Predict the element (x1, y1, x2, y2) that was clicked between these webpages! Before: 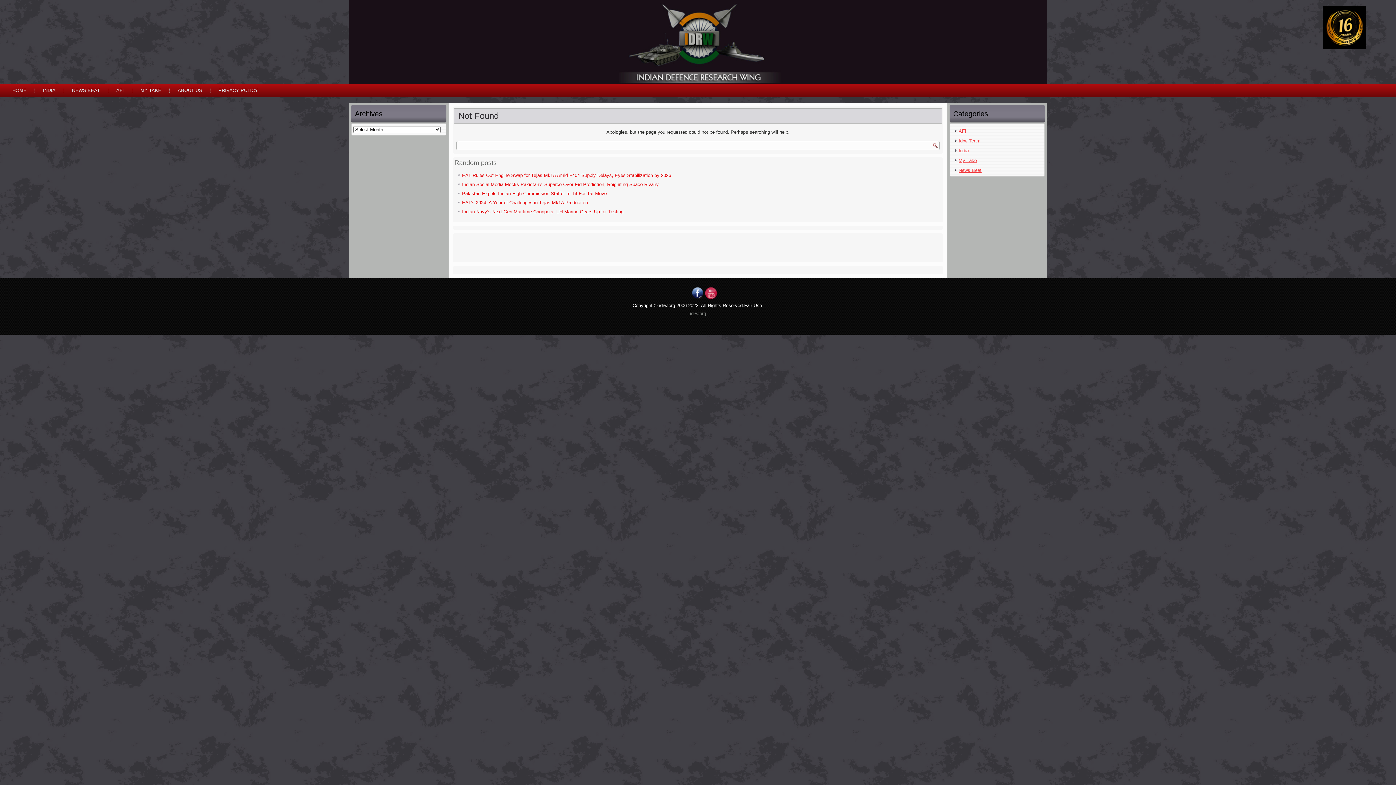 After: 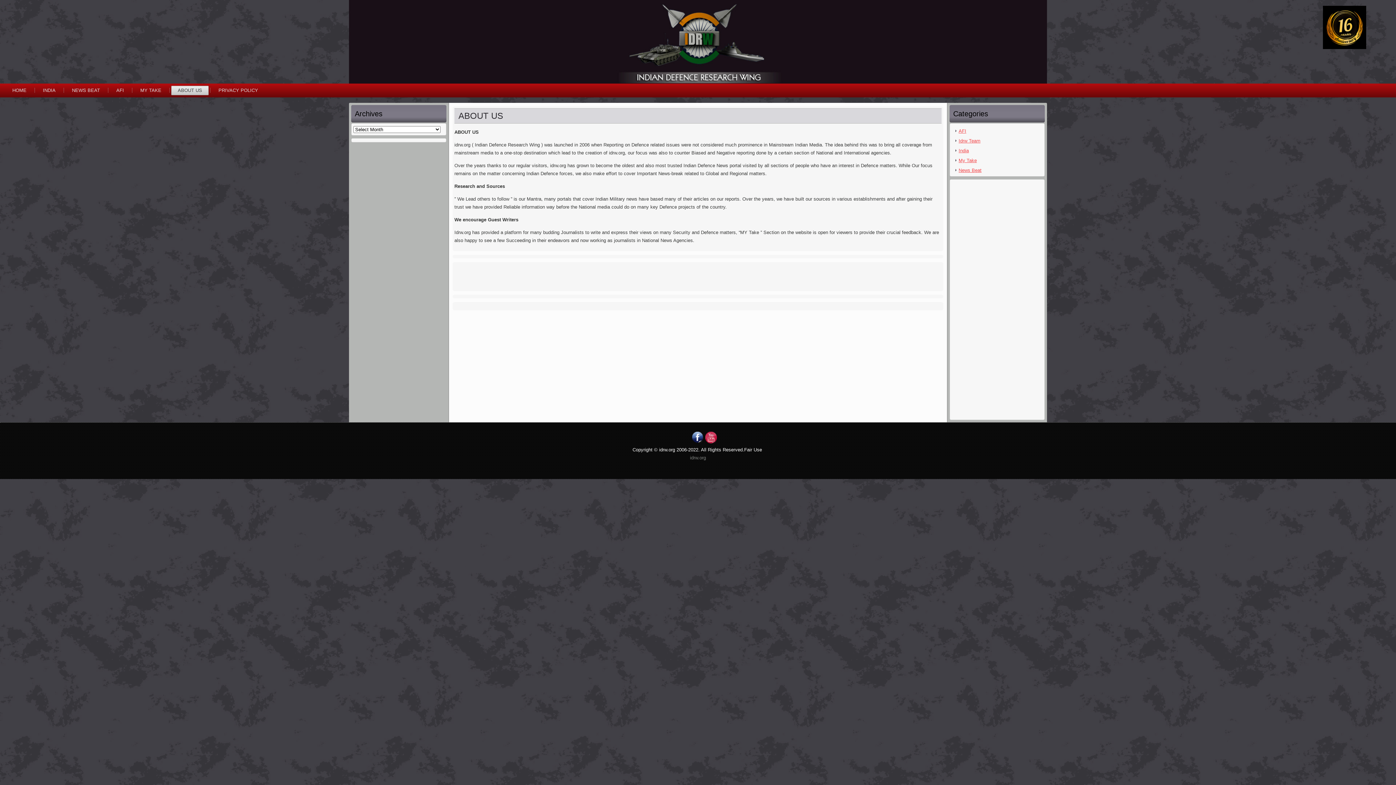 Action: label: ABOUT US bbox: (171, 85, 208, 95)